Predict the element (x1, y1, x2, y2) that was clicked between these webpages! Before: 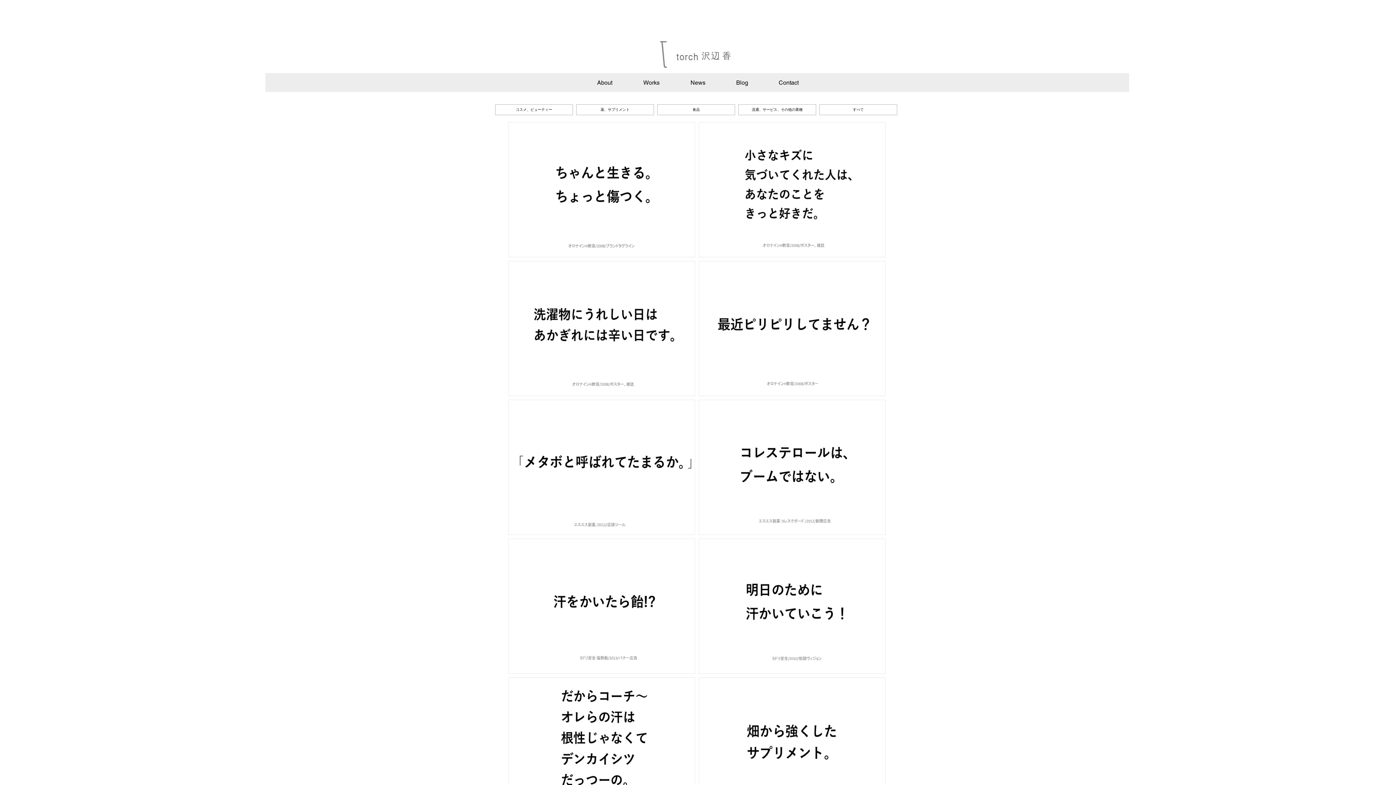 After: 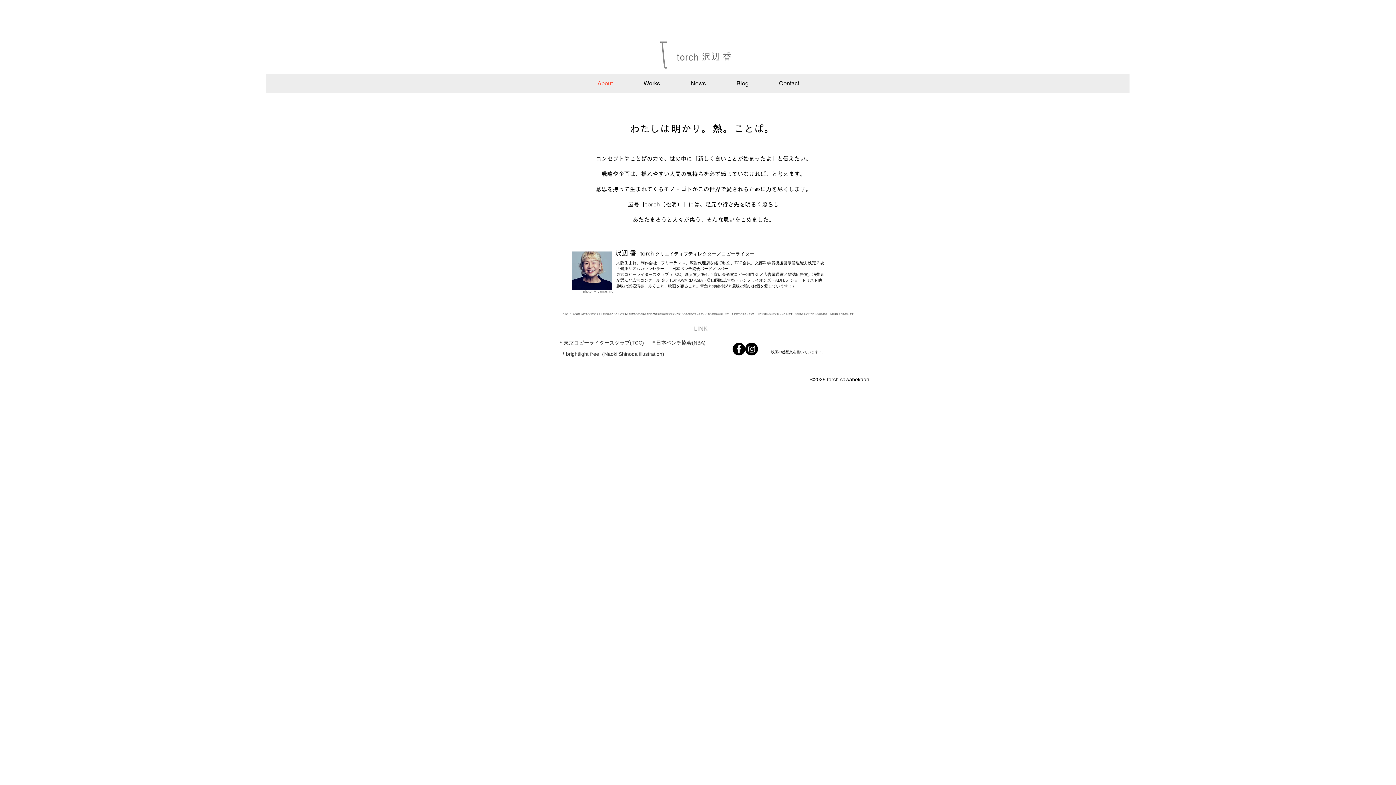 Action: label: About bbox: (581, 71, 628, 94)